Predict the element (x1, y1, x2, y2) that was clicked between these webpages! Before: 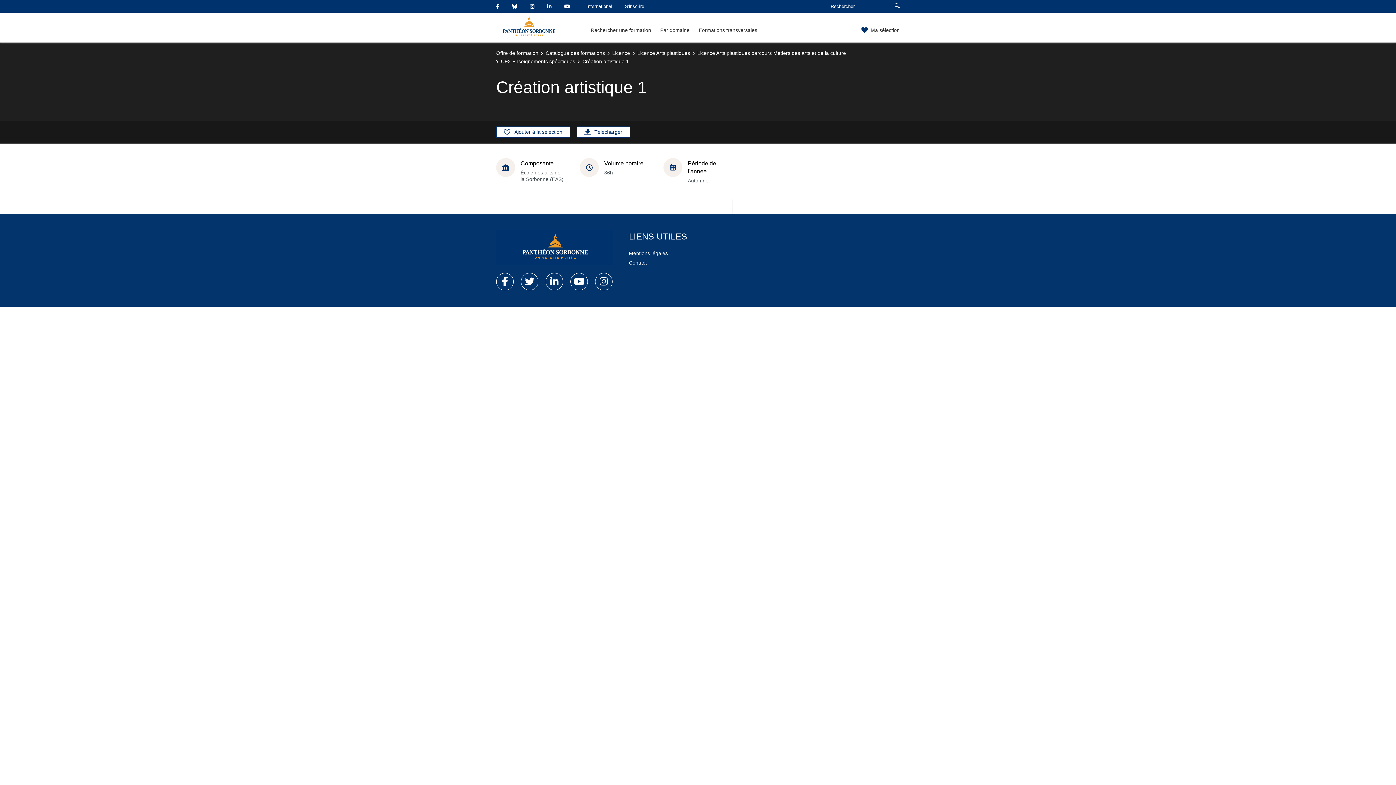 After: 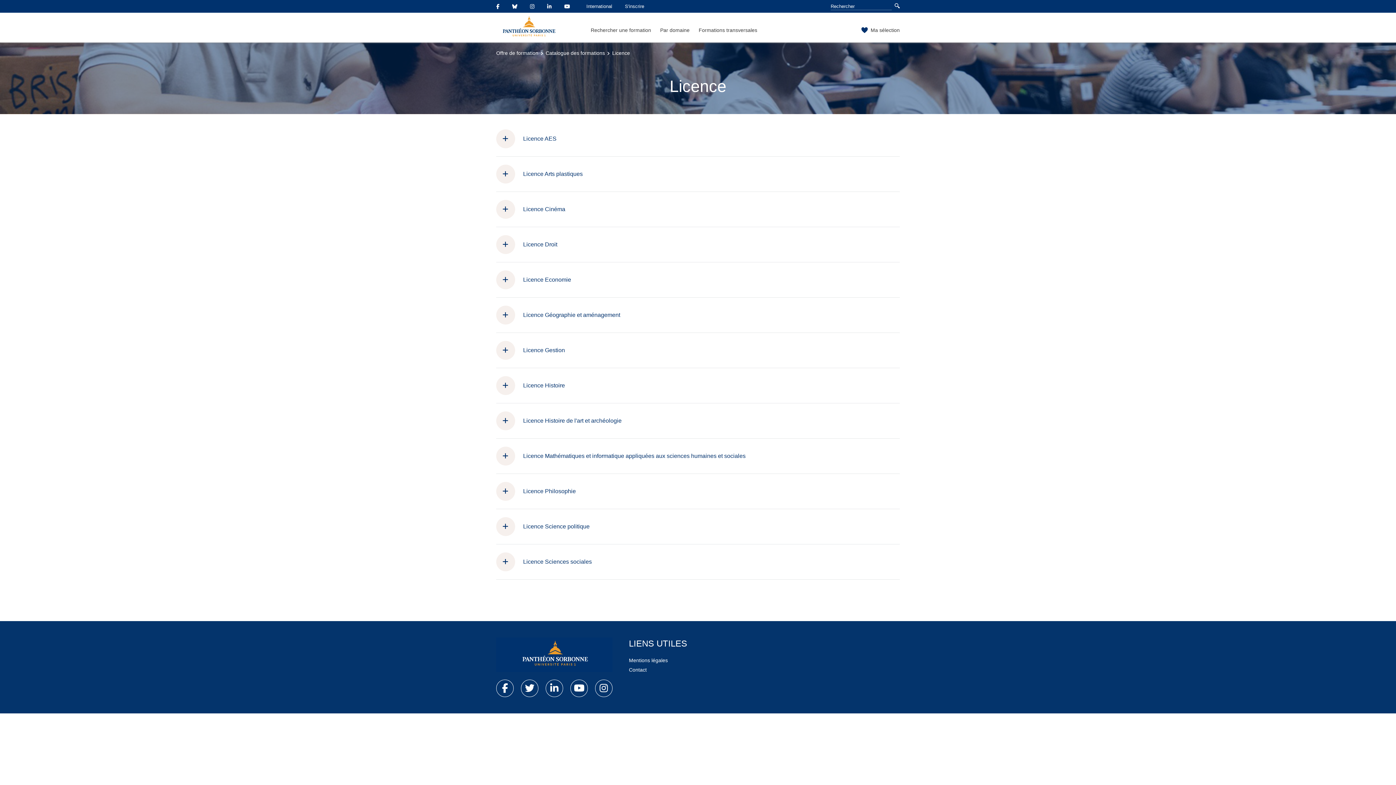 Action: bbox: (612, 50, 630, 56) label: Licence